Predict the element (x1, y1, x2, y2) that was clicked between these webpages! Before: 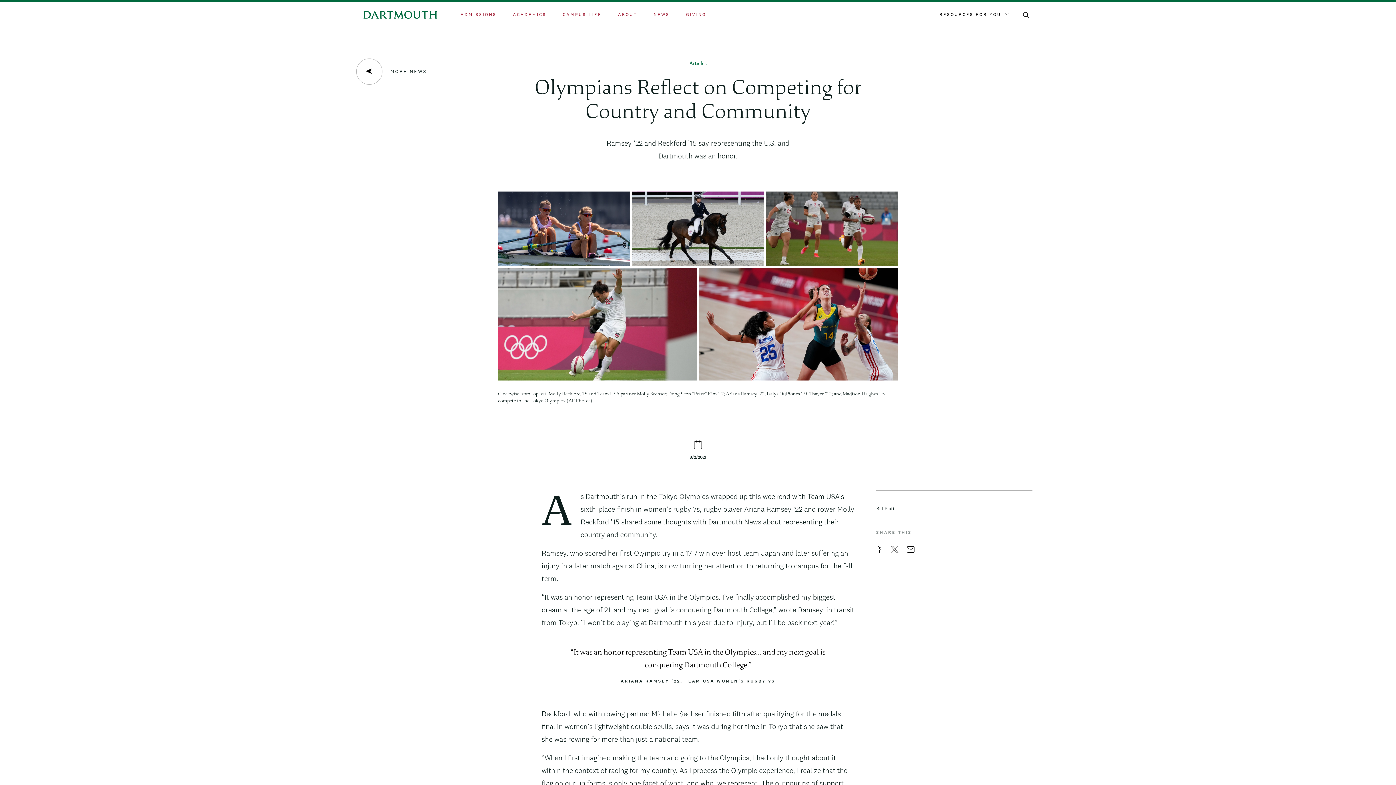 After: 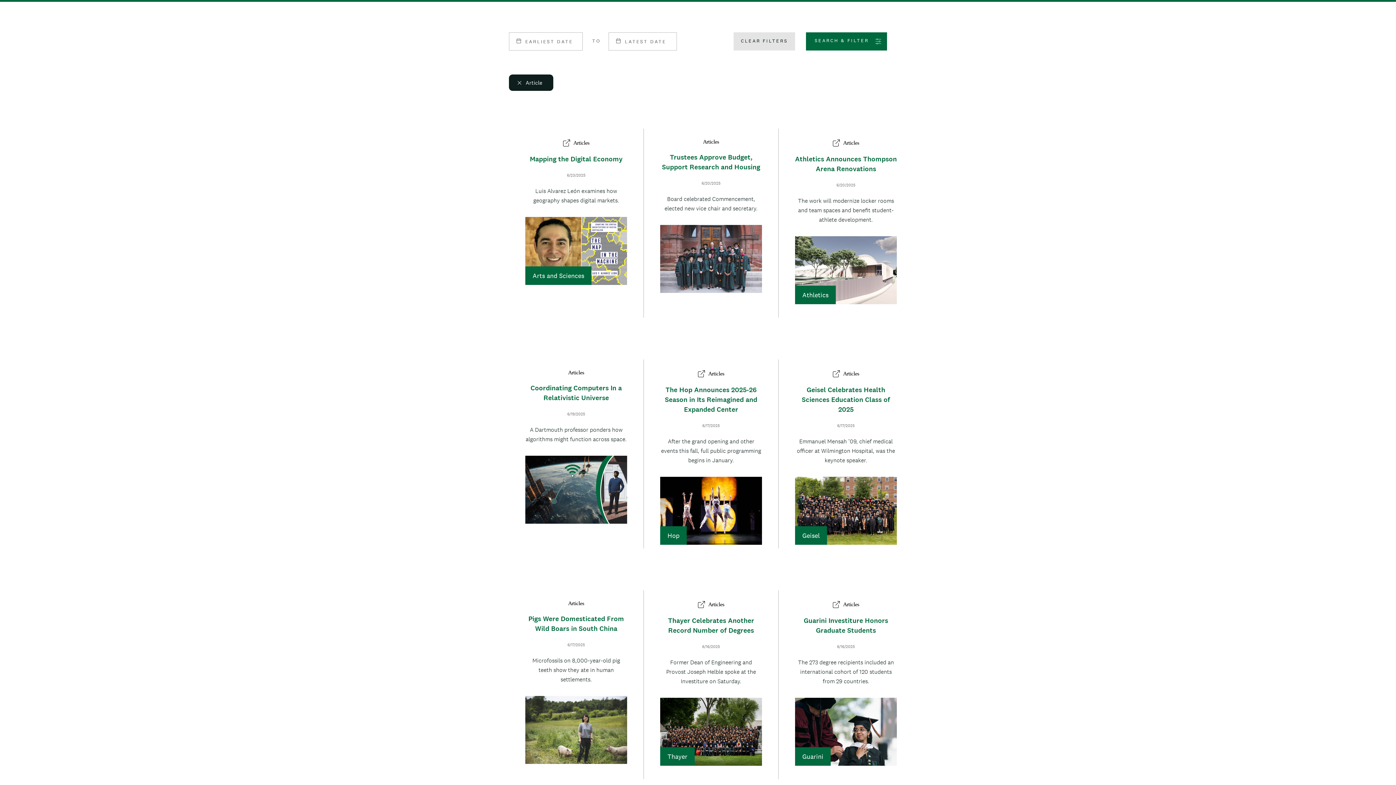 Action: bbox: (689, 59, 706, 68) label: Articles